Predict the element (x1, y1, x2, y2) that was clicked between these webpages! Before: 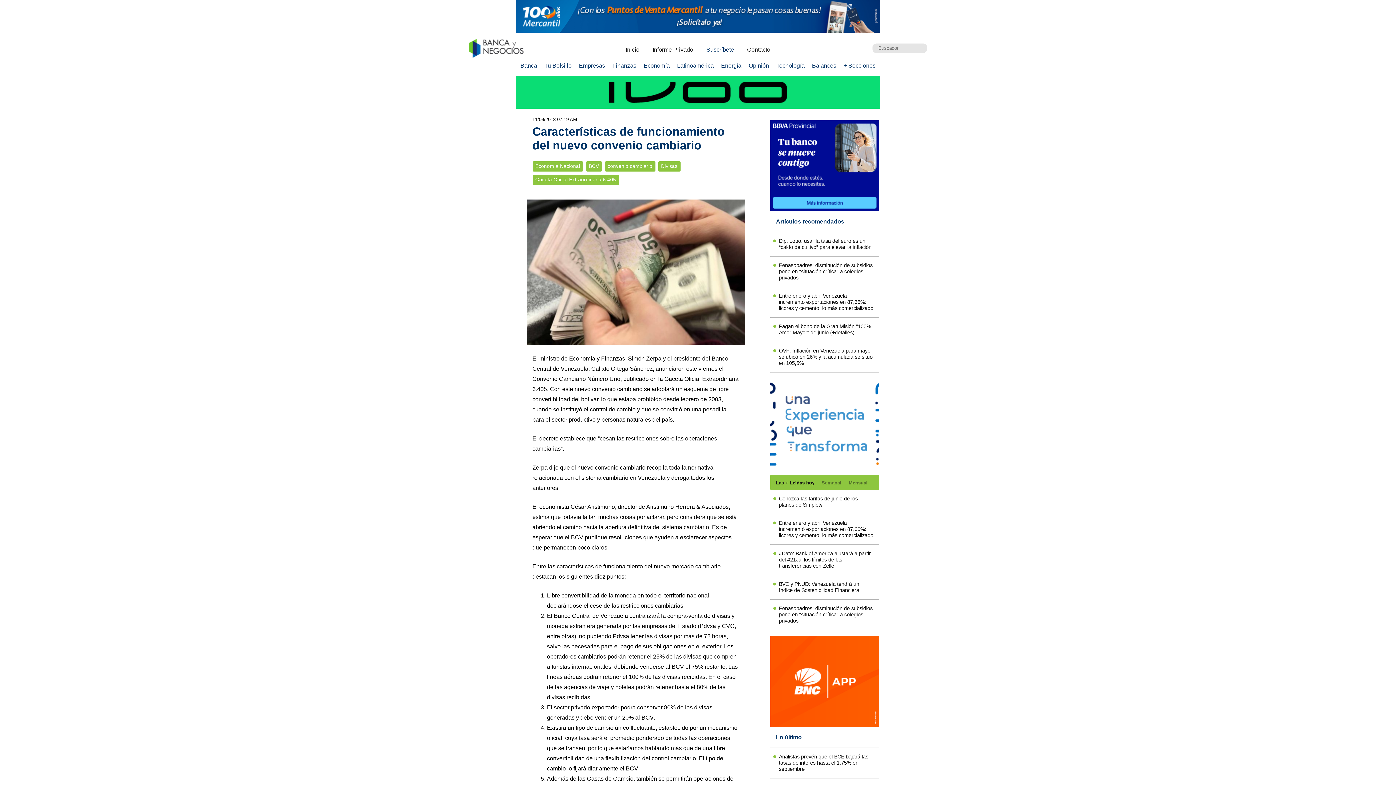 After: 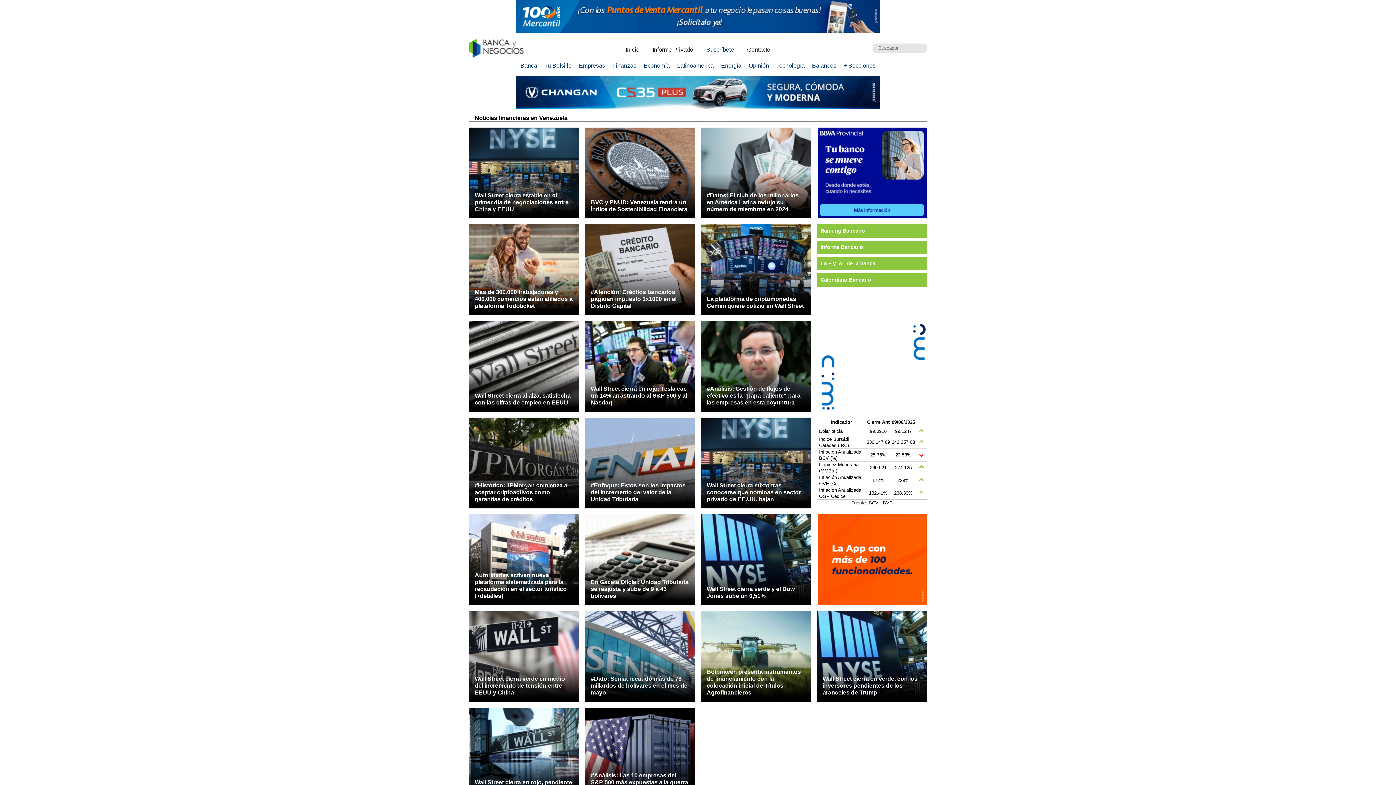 Action: bbox: (609, 62, 639, 68) label: Finanzas